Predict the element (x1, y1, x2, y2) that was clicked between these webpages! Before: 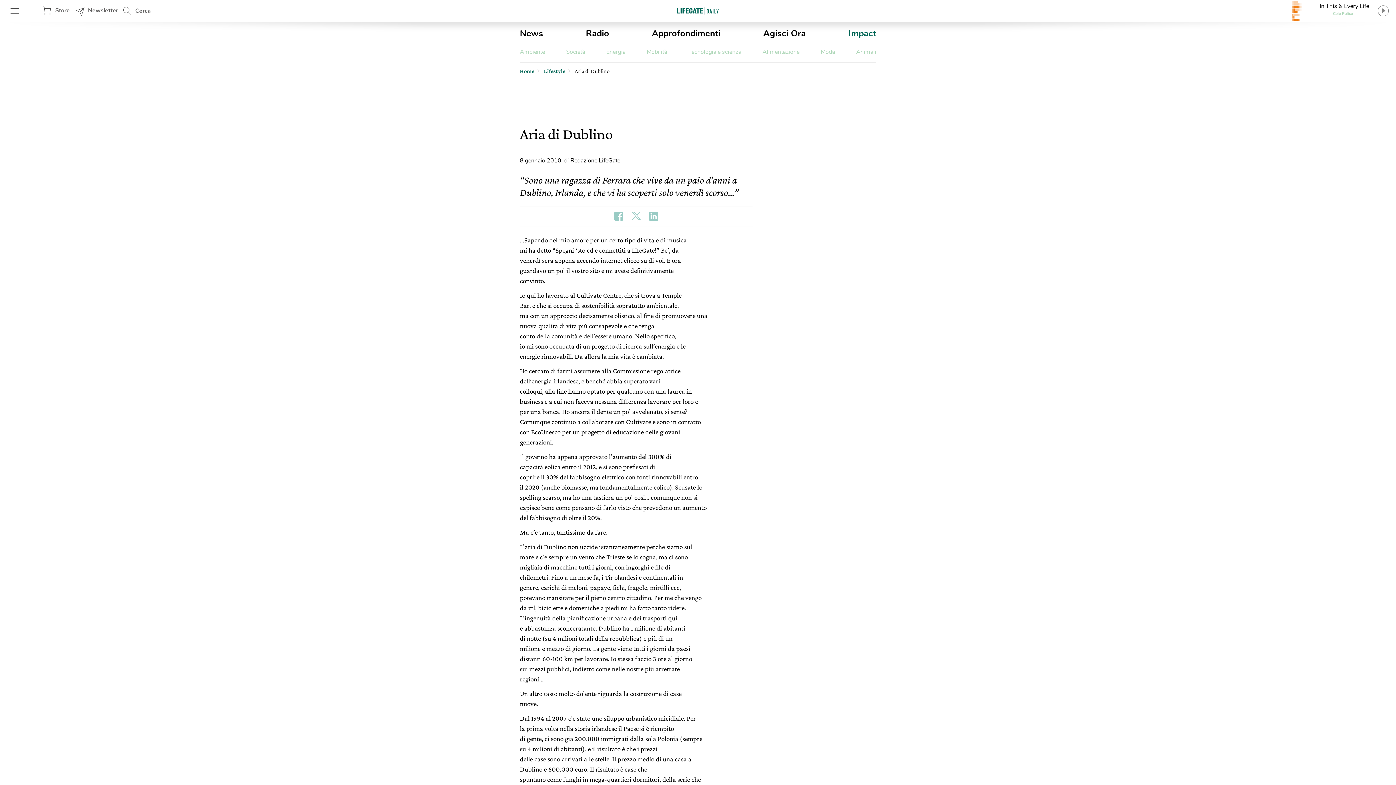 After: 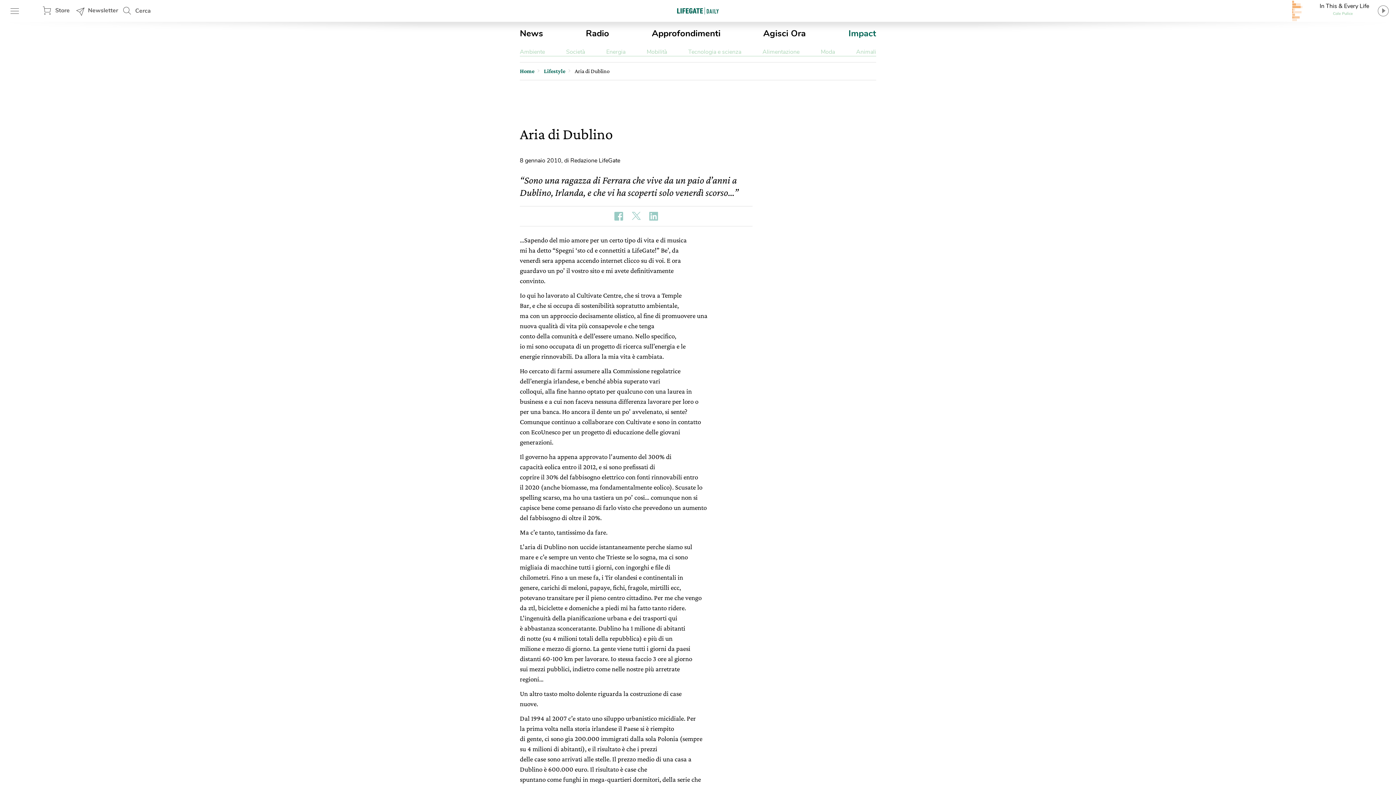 Action: bbox: (614, 212, 623, 220)